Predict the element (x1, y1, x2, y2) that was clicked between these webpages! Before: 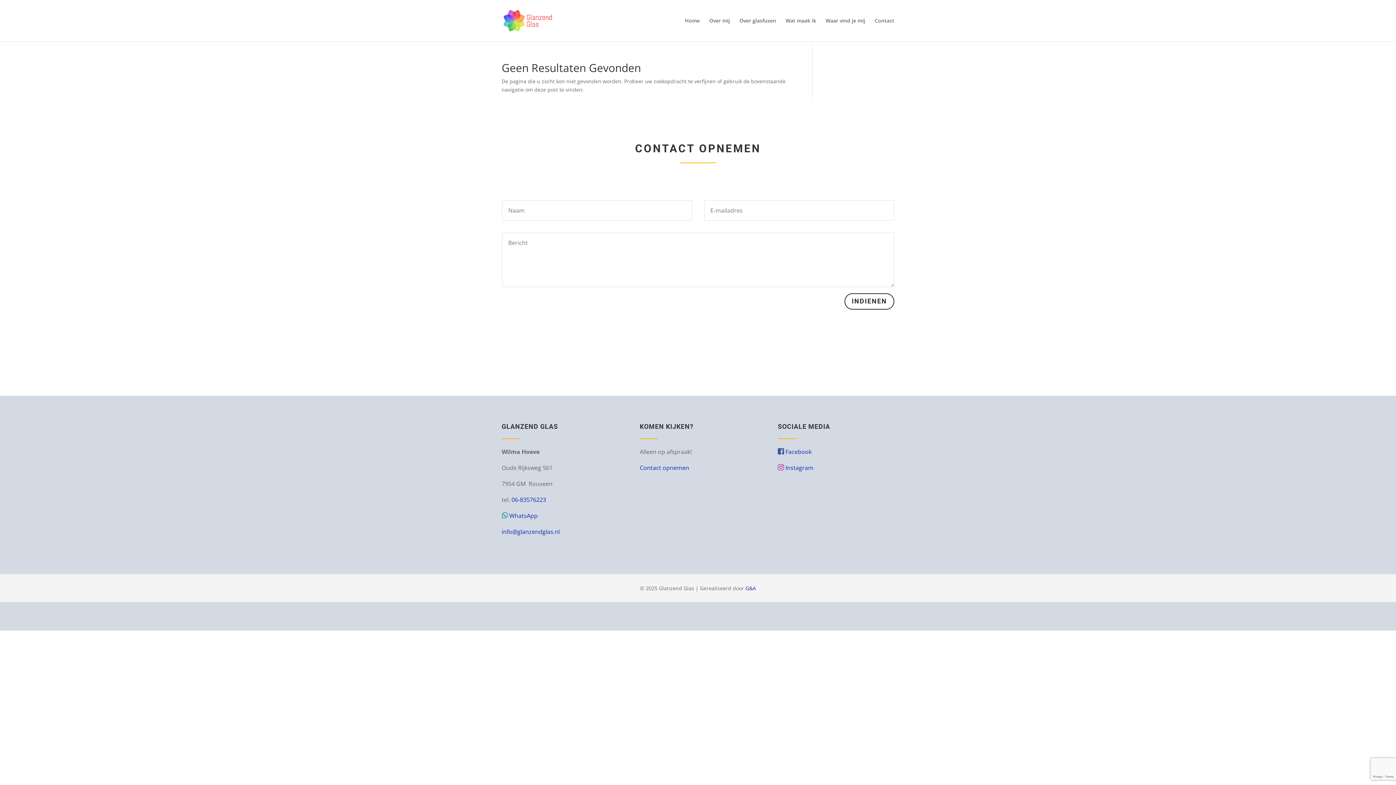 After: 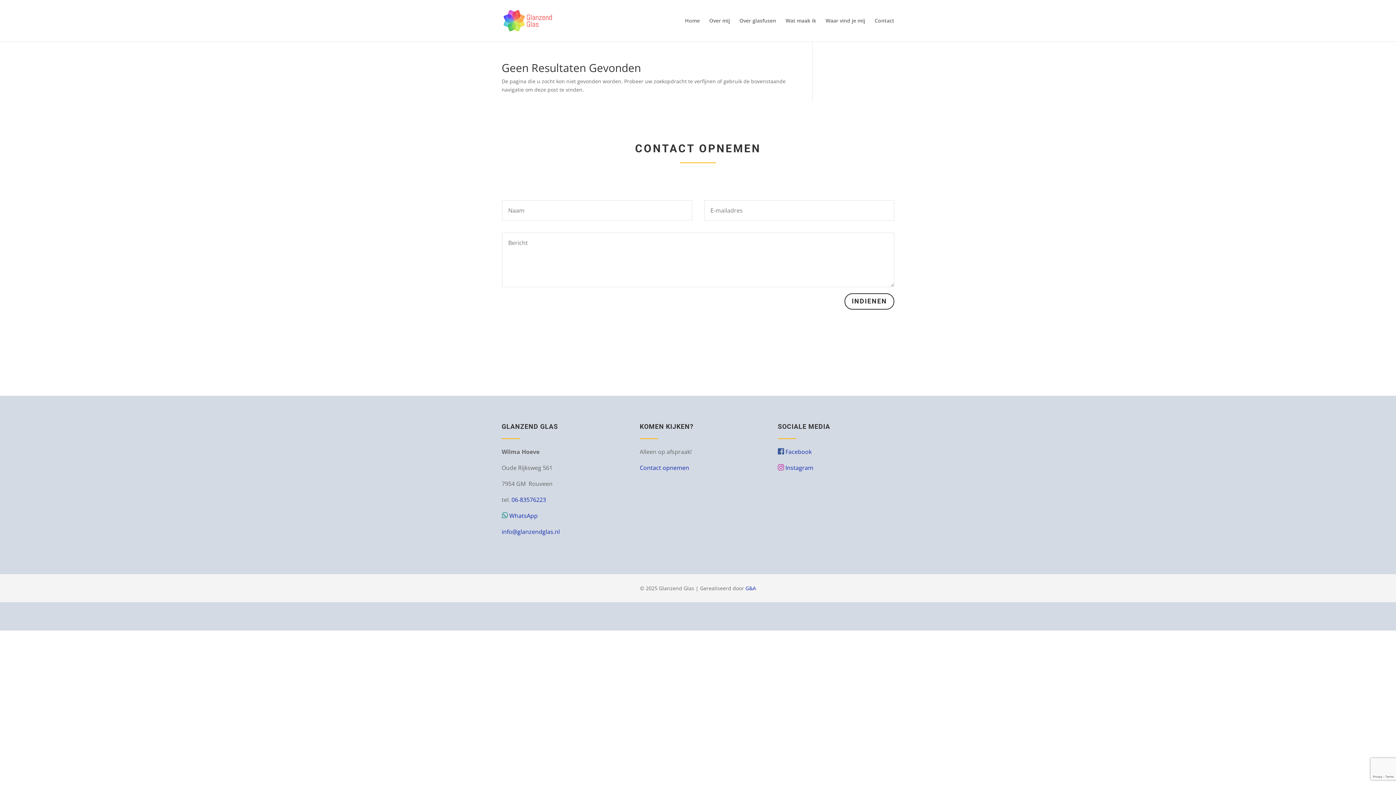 Action: bbox: (745, 585, 756, 592) label: G&A